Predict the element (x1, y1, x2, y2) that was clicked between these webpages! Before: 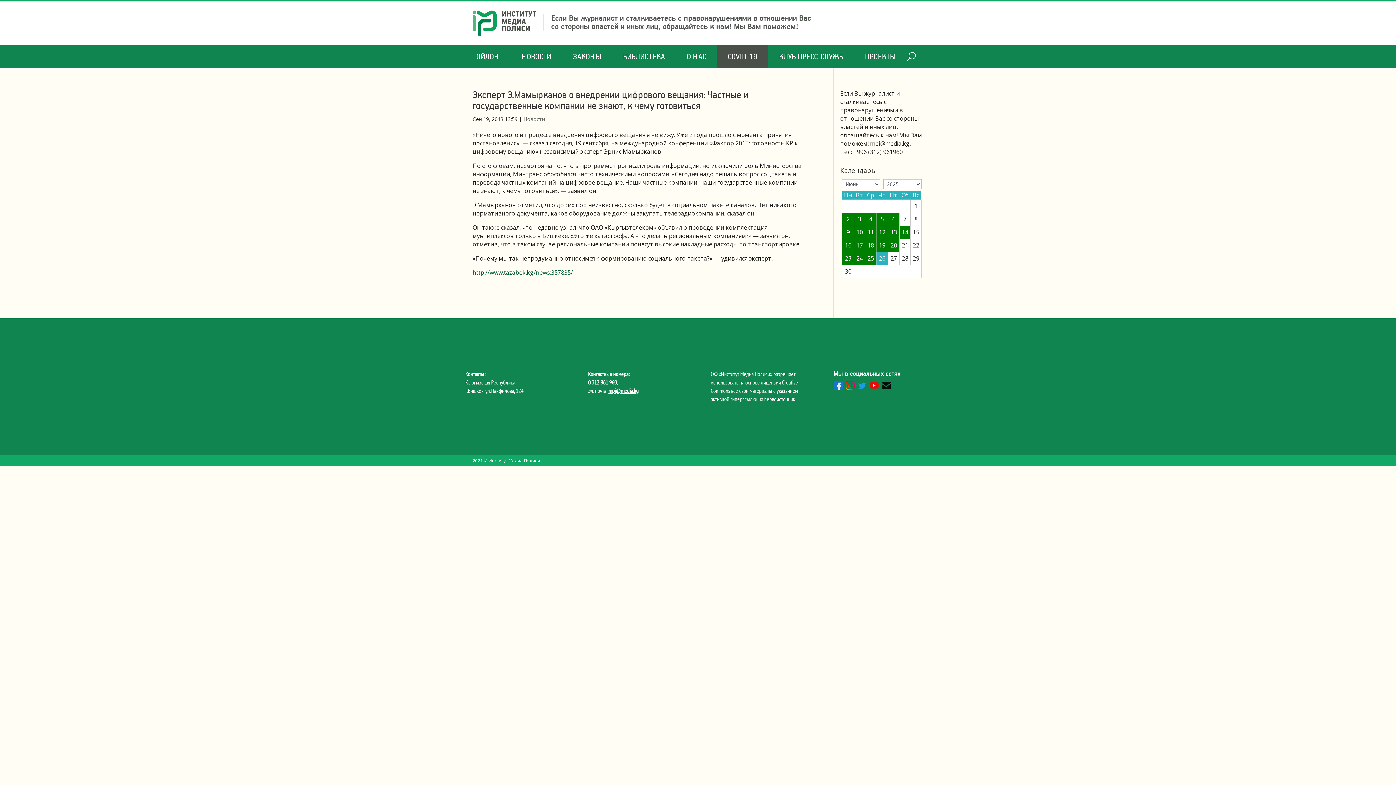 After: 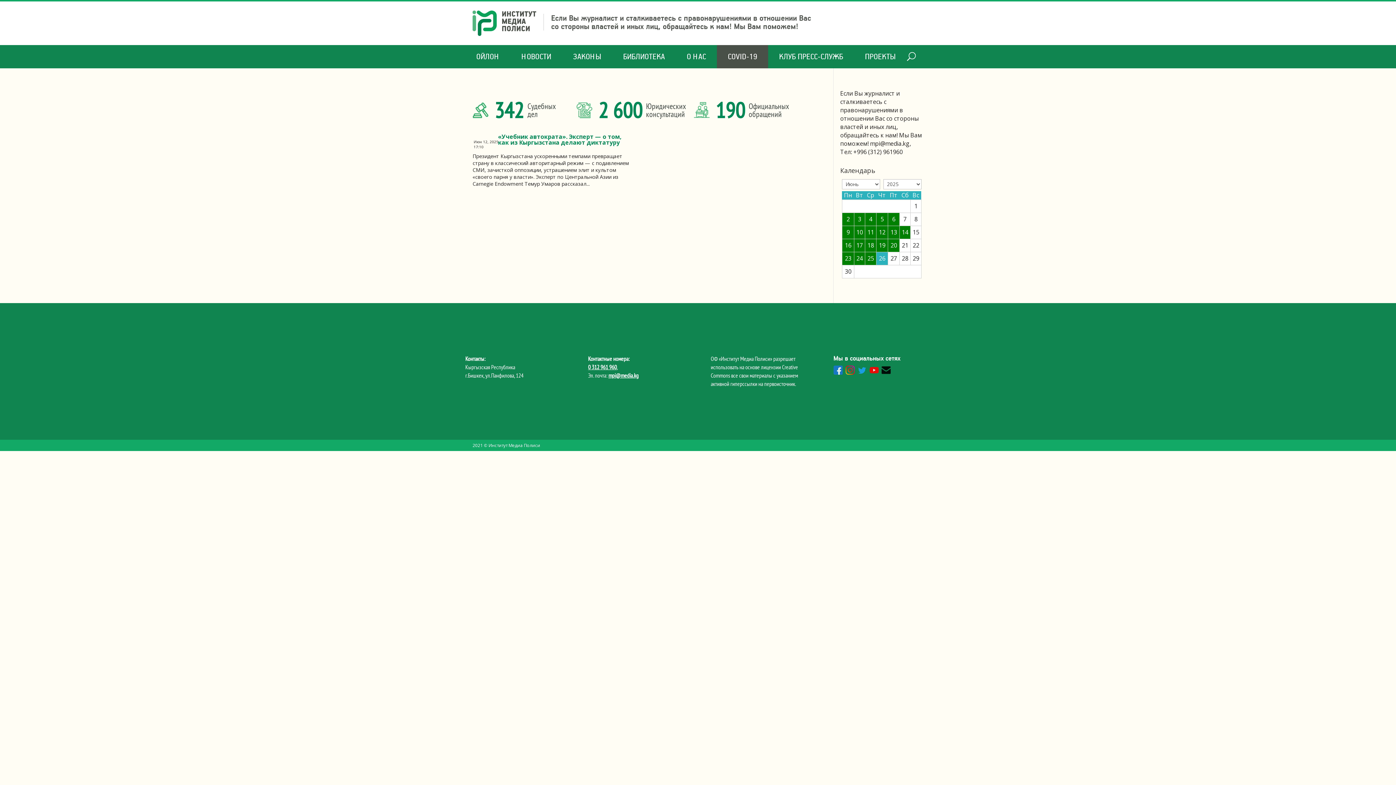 Action: label: 12 bbox: (876, 226, 888, 238)